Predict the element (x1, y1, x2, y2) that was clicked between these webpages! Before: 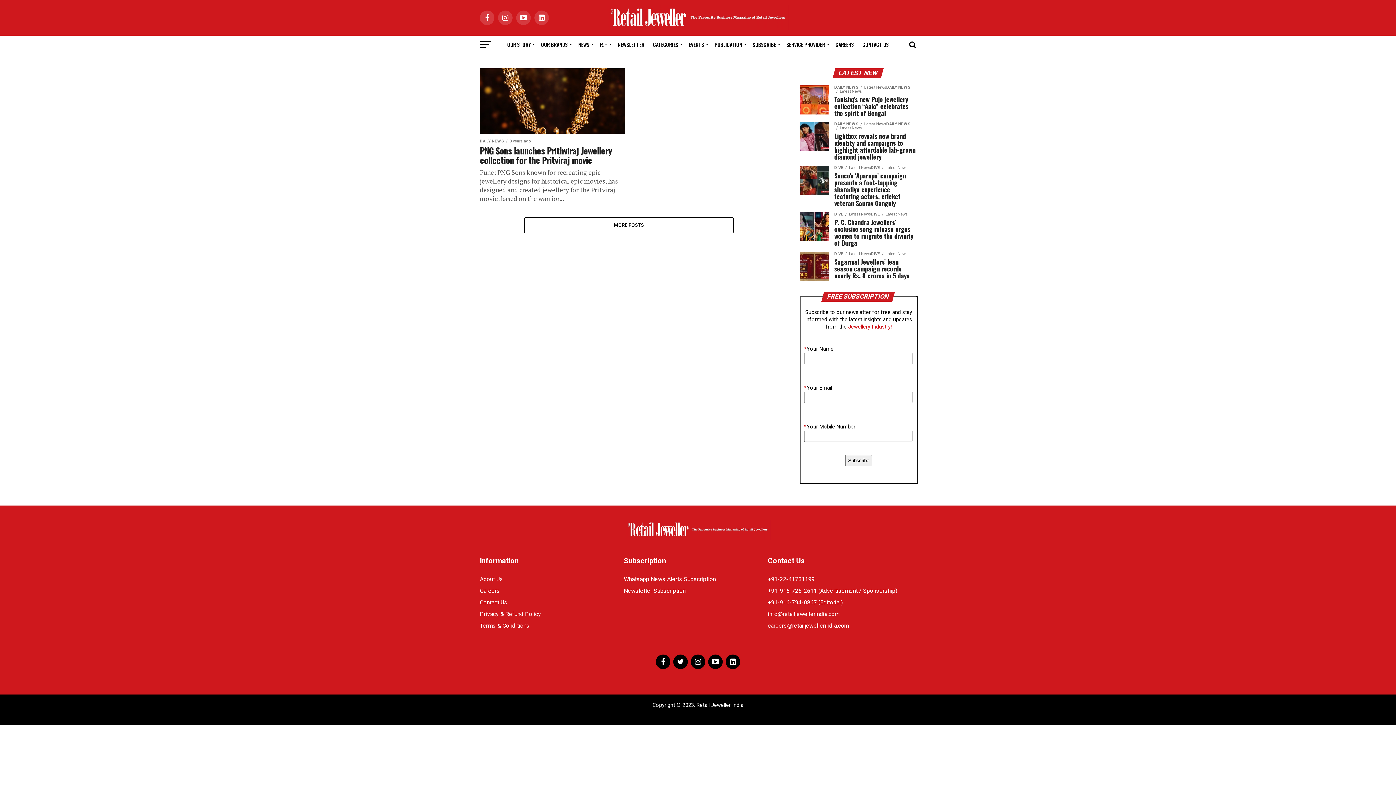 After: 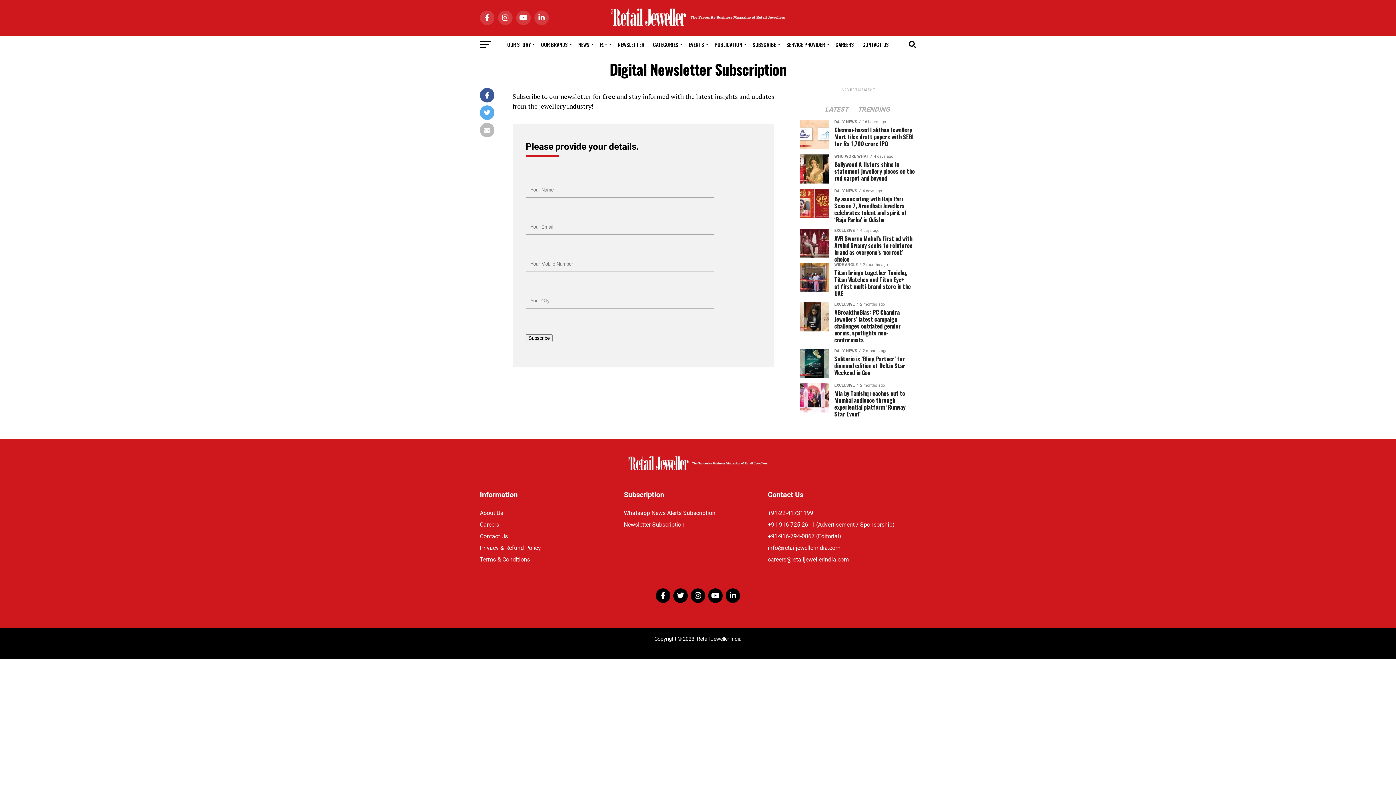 Action: label: Newsletter Subscription bbox: (624, 587, 685, 594)